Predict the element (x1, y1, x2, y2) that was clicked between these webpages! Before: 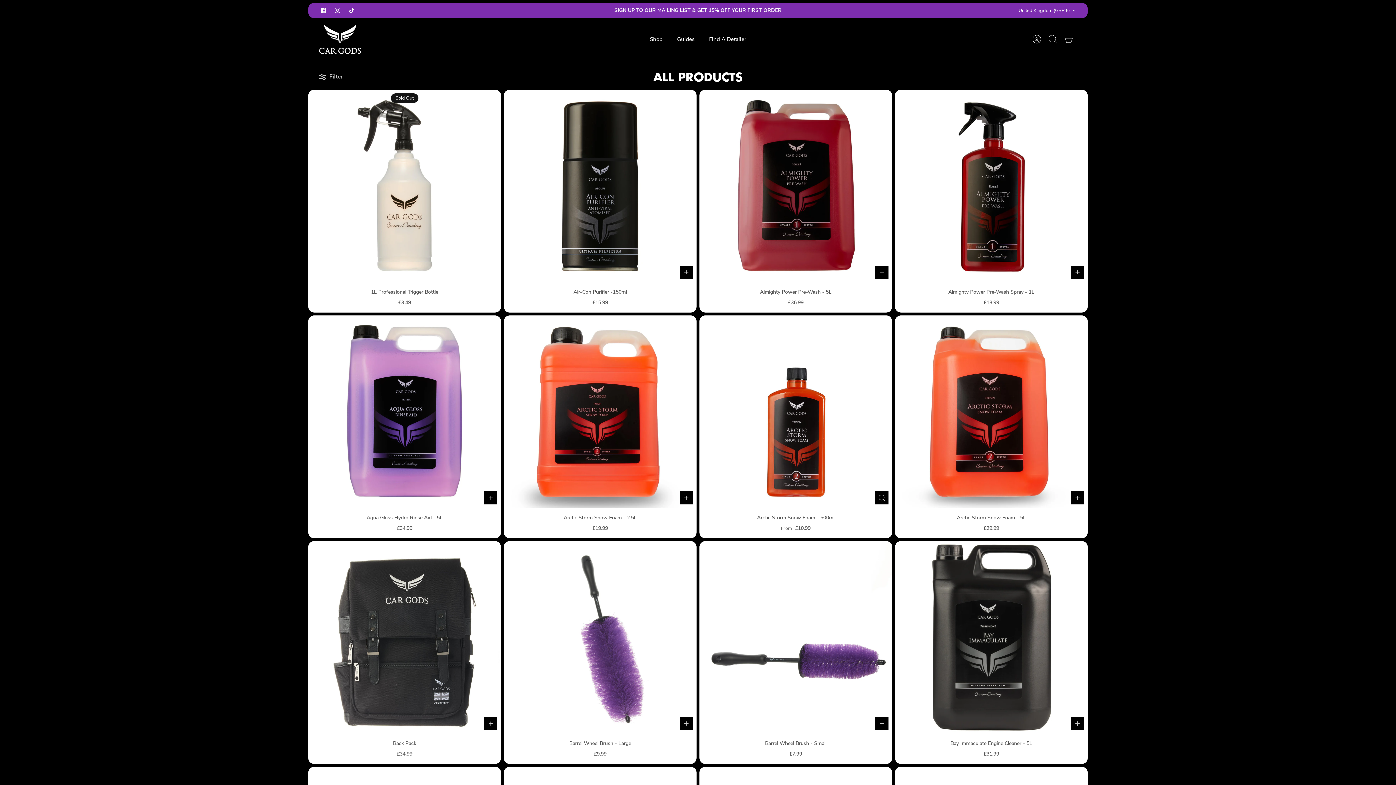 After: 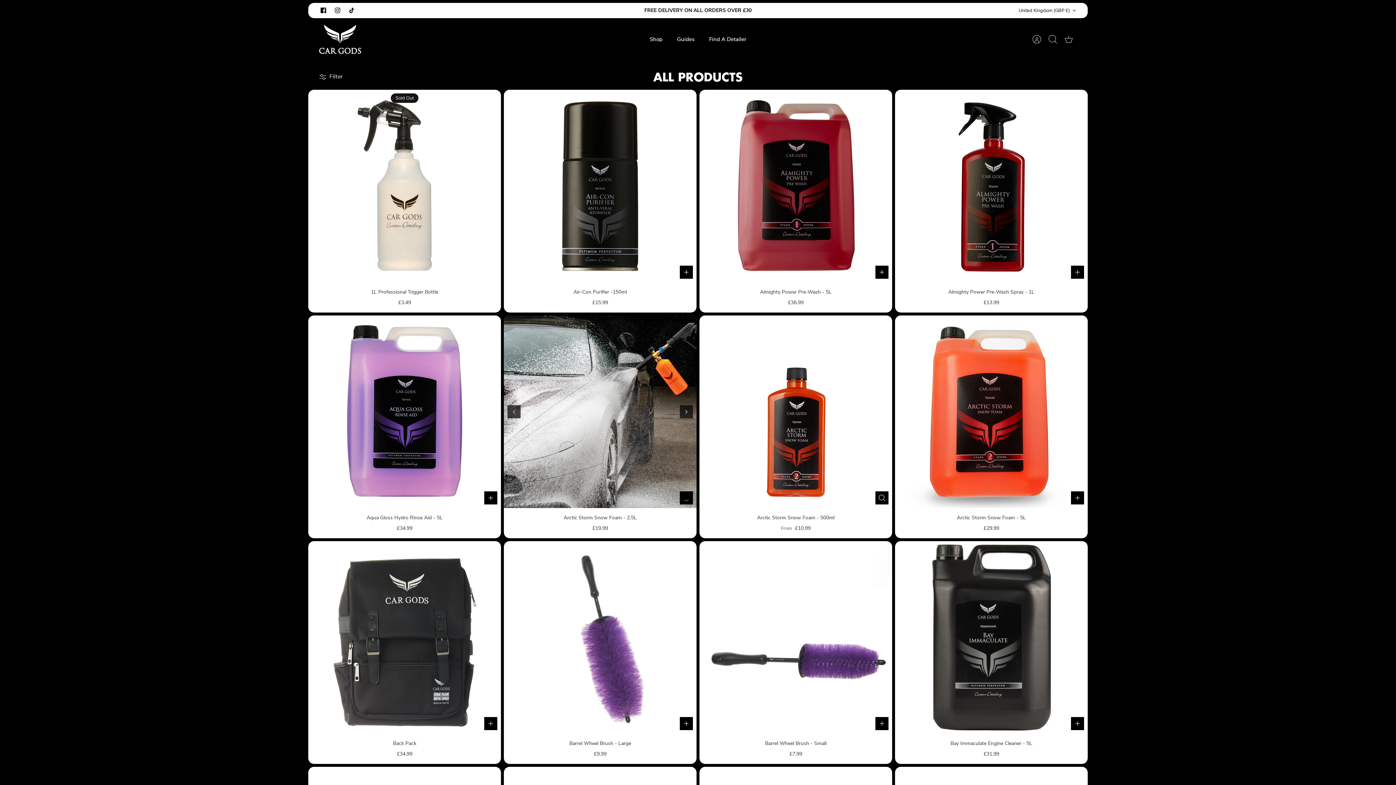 Action: bbox: (680, 491, 693, 504) label: Add to cart